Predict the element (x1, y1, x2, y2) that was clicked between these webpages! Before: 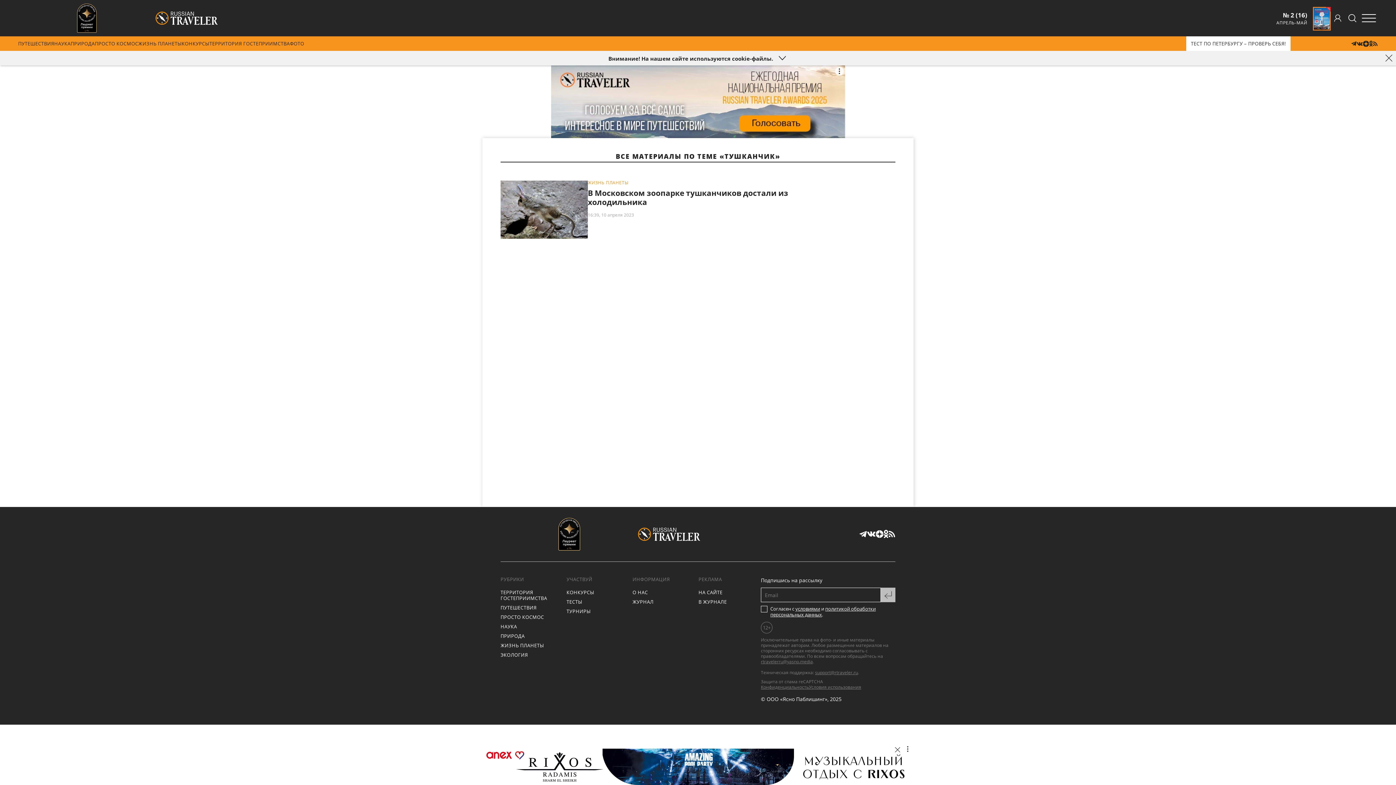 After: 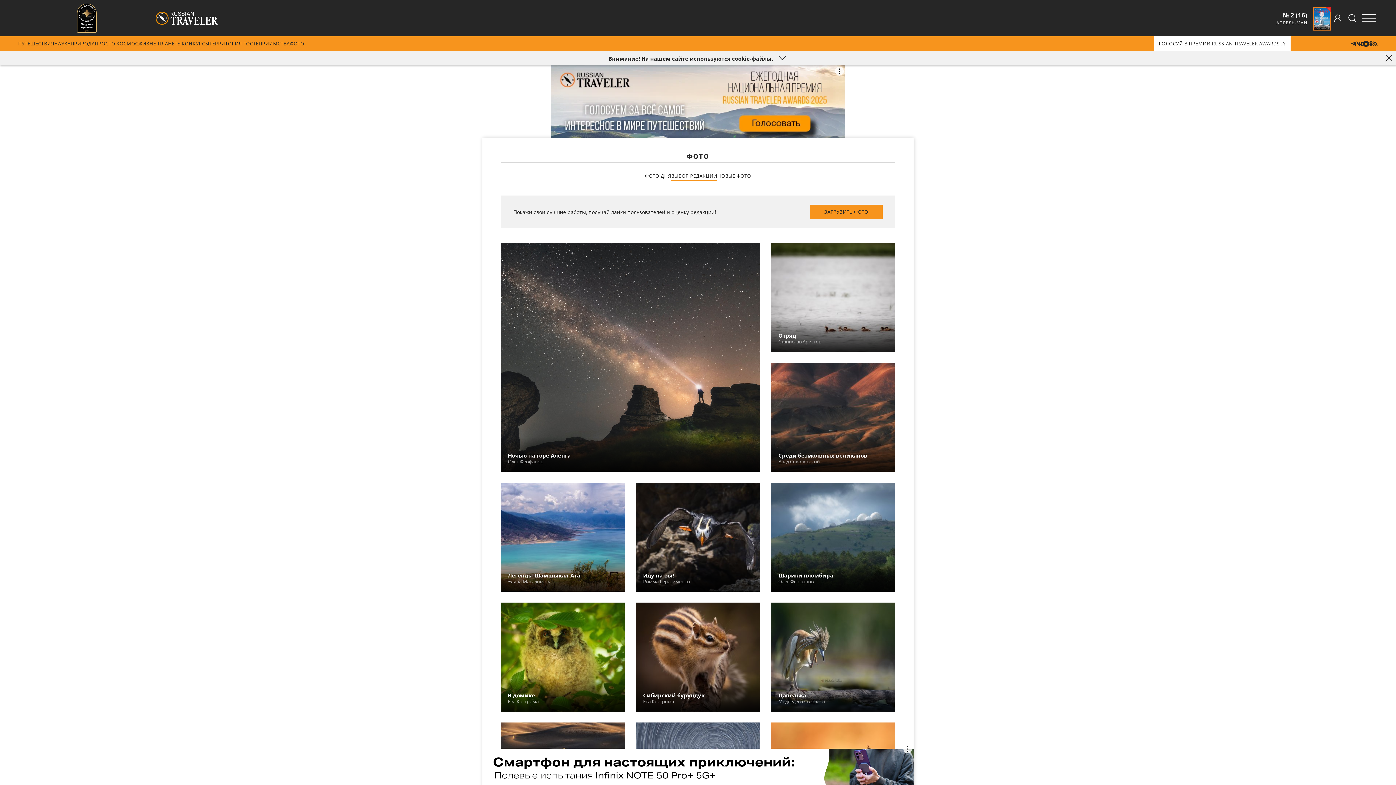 Action: label: ФОТО bbox: (289, 36, 304, 50)